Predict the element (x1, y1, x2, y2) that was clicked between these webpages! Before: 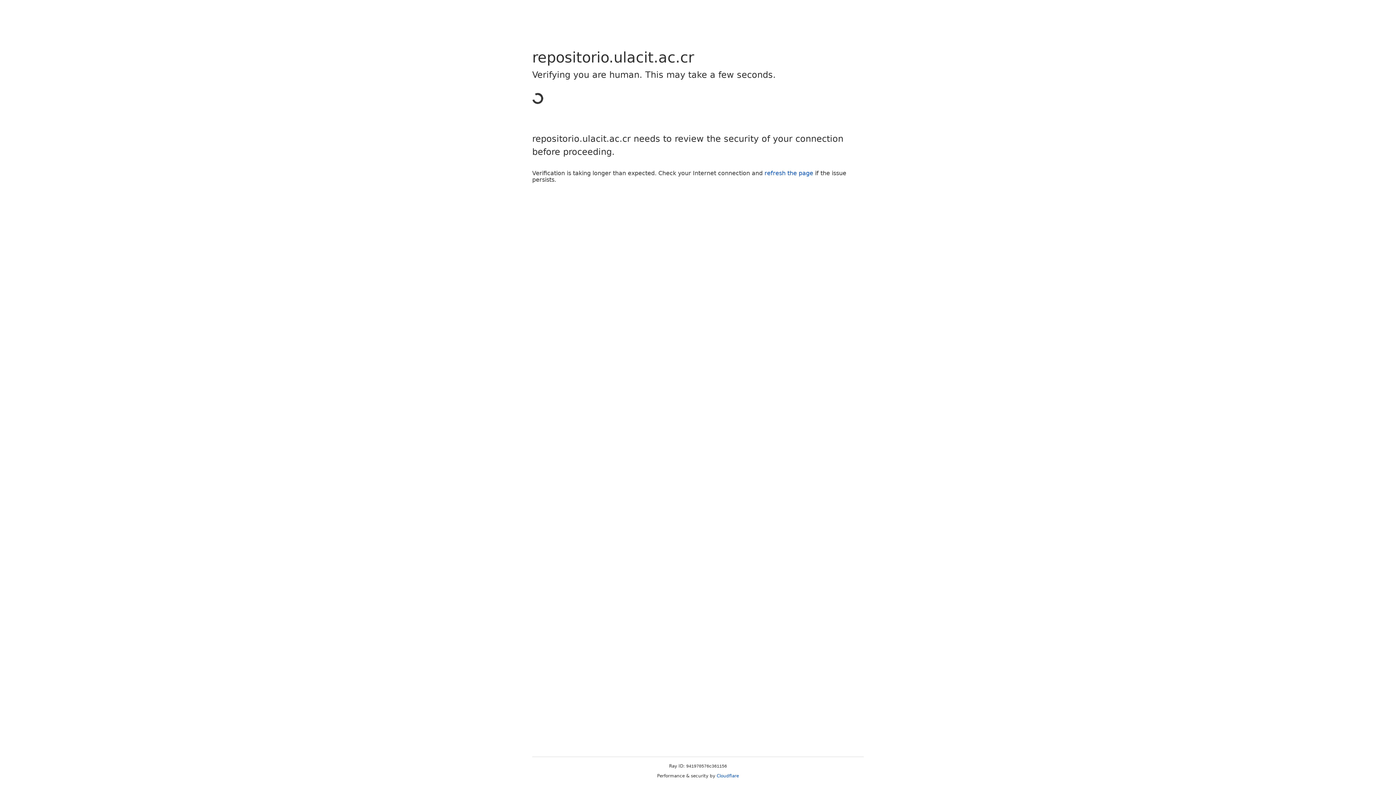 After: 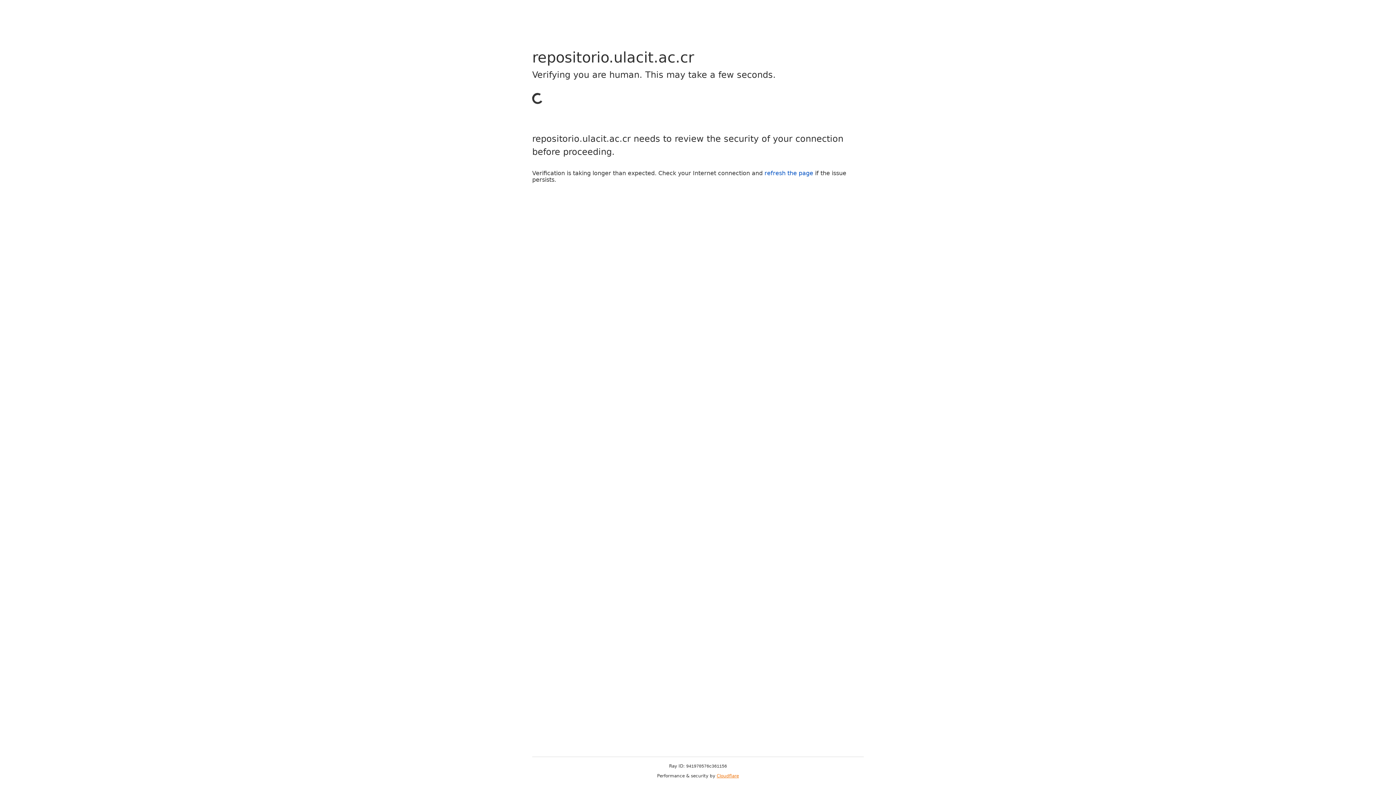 Action: label: Cloudflare bbox: (716, 773, 739, 778)